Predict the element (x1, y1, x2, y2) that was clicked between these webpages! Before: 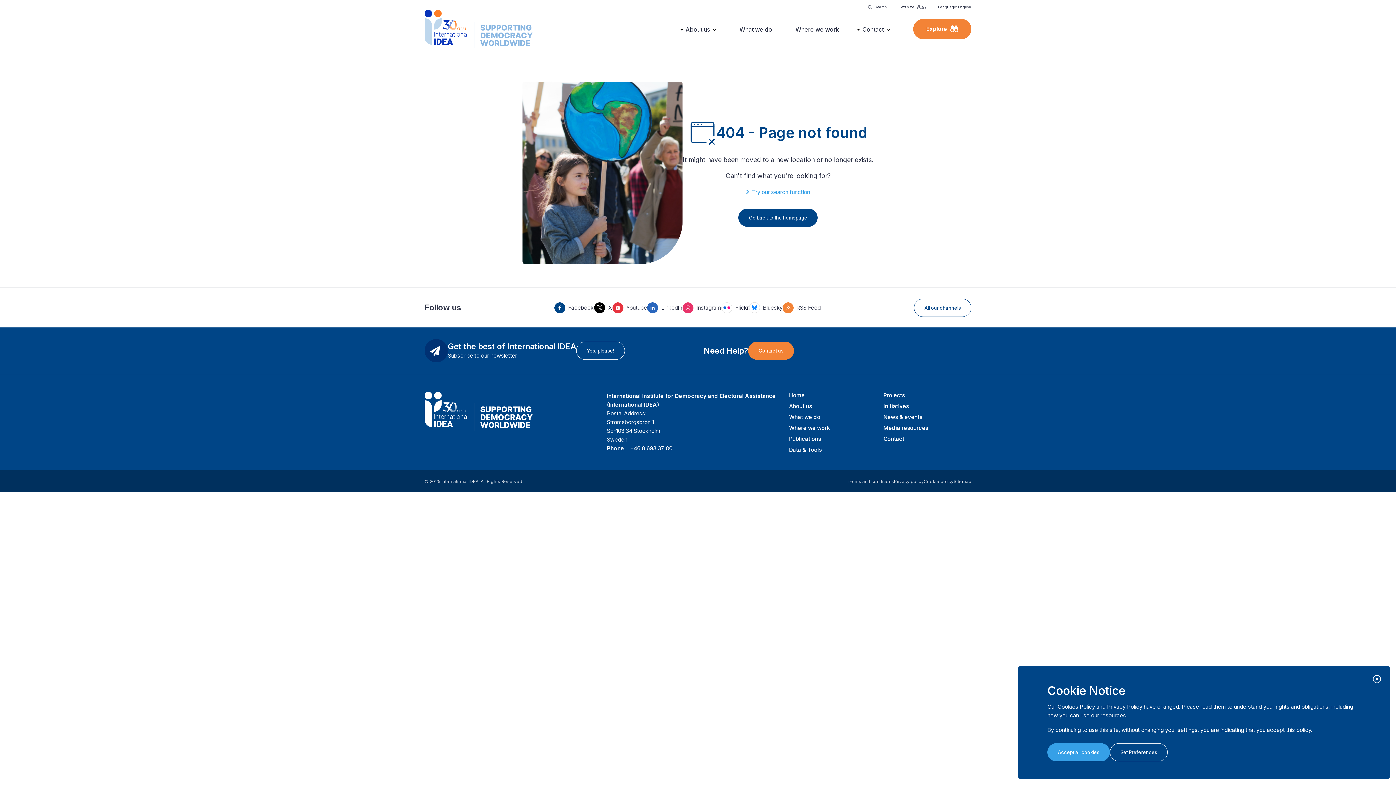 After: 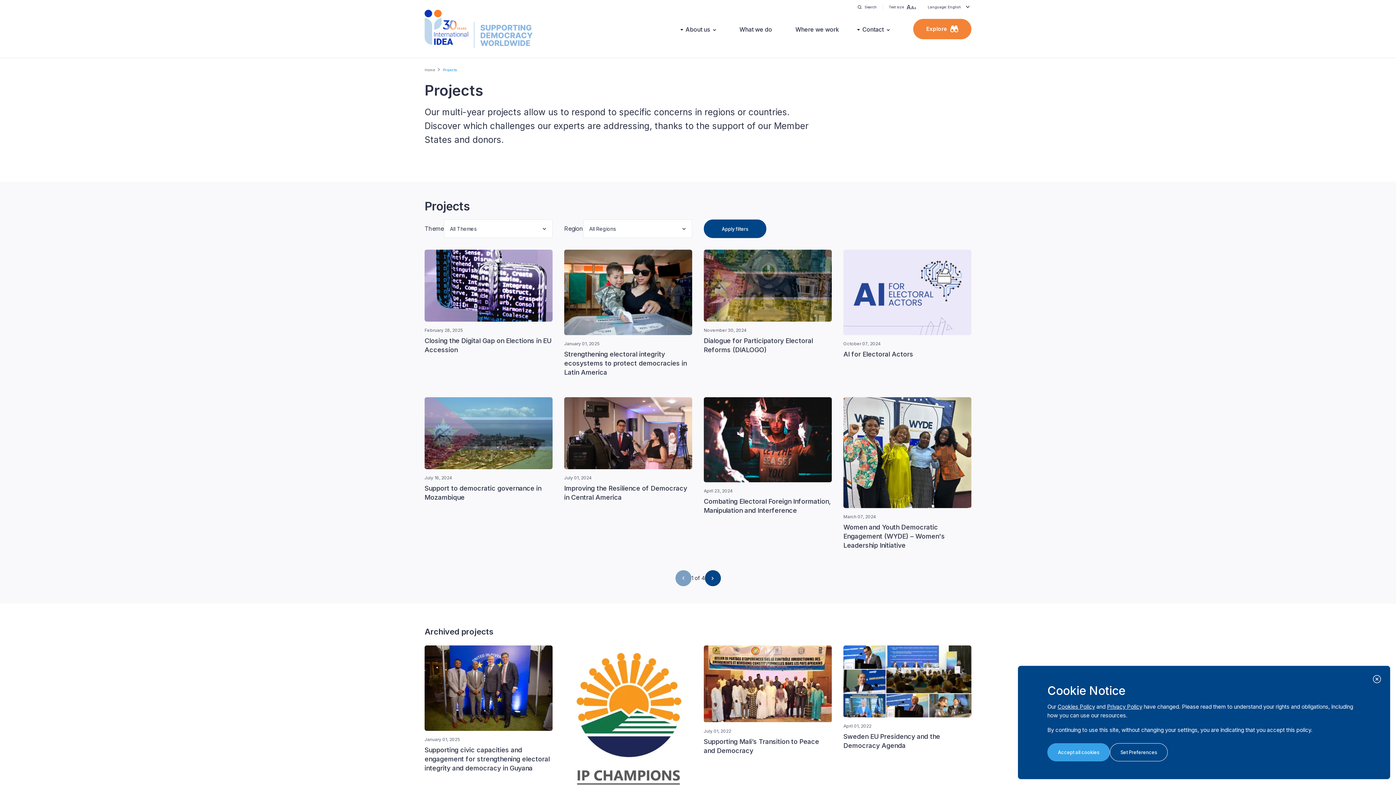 Action: label: Projects bbox: (883, 392, 905, 398)